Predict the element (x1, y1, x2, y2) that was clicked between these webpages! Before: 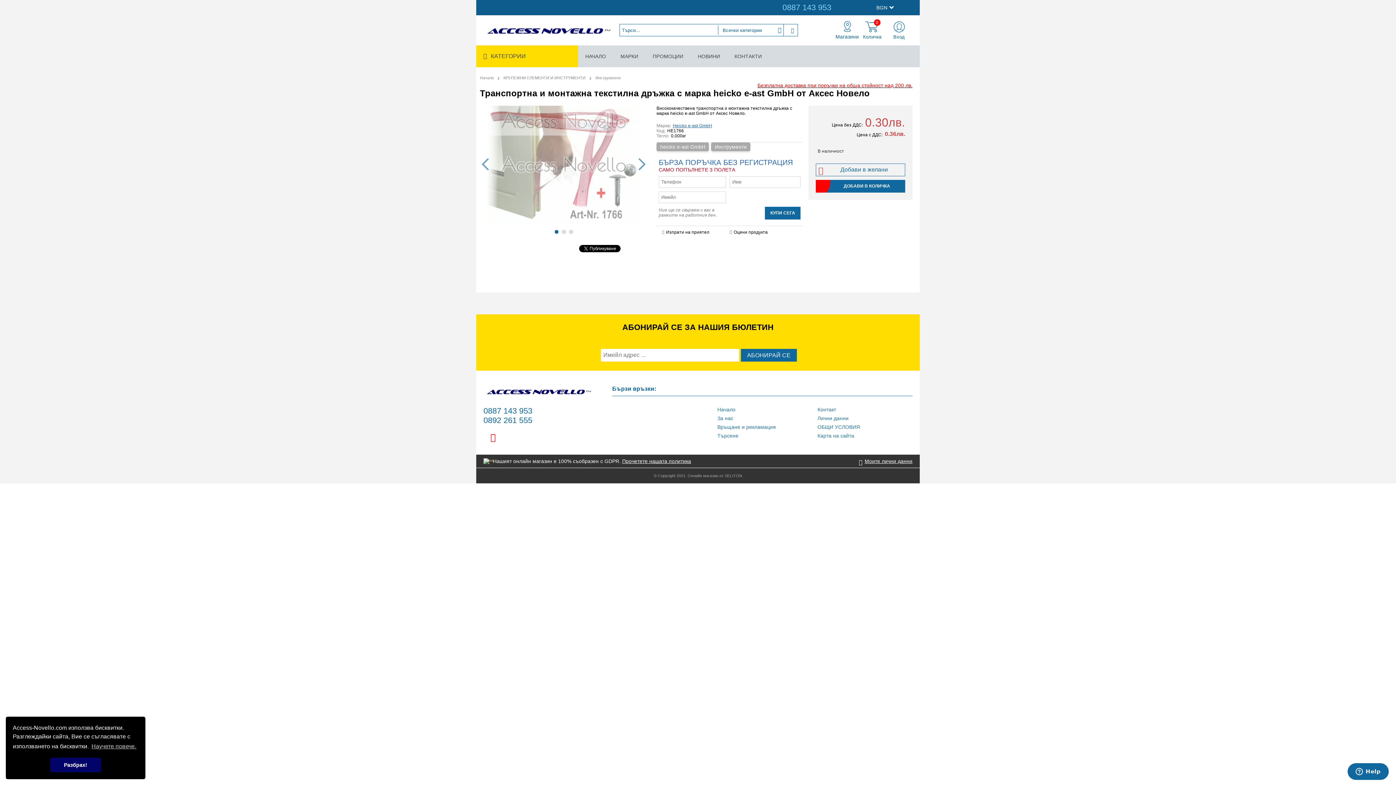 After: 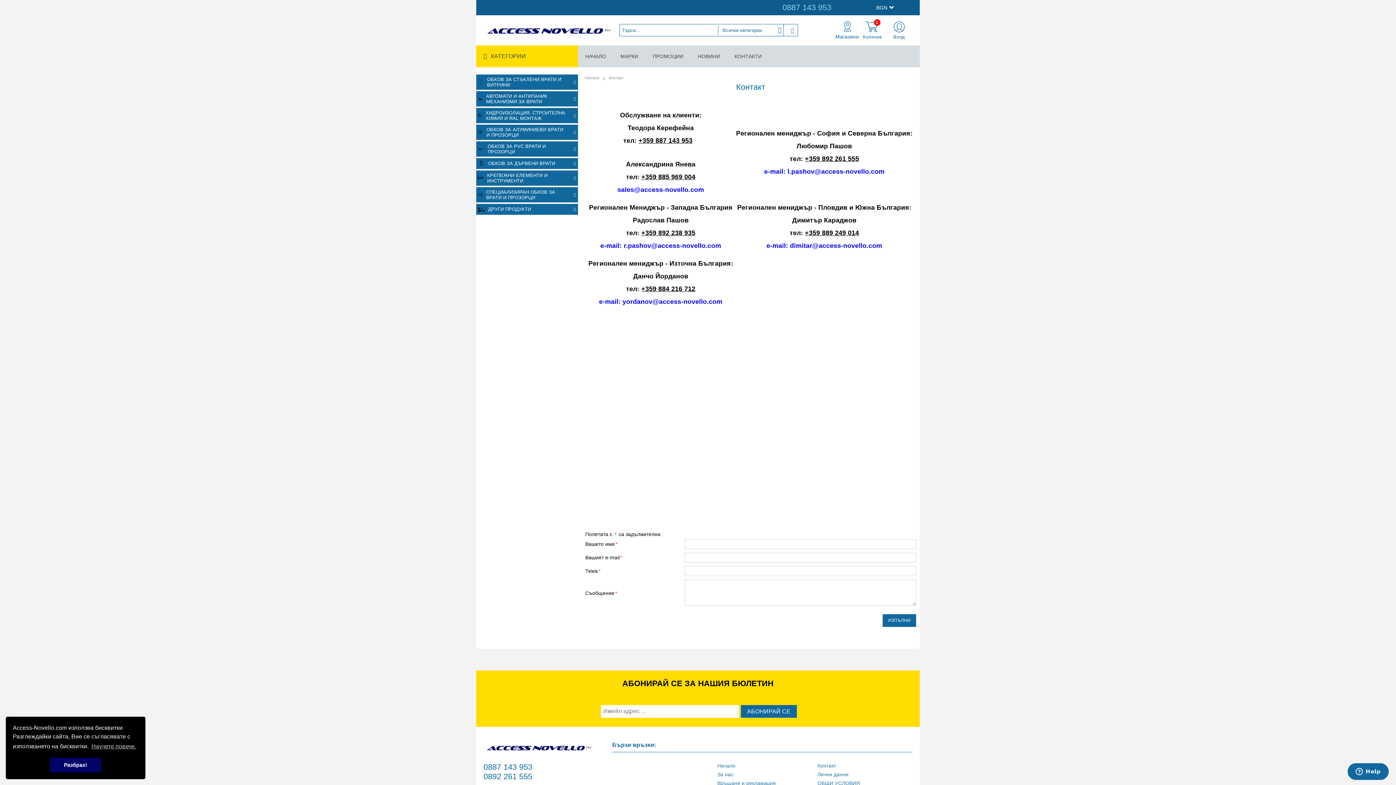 Action: bbox: (835, 21, 859, 39) label: Магазини